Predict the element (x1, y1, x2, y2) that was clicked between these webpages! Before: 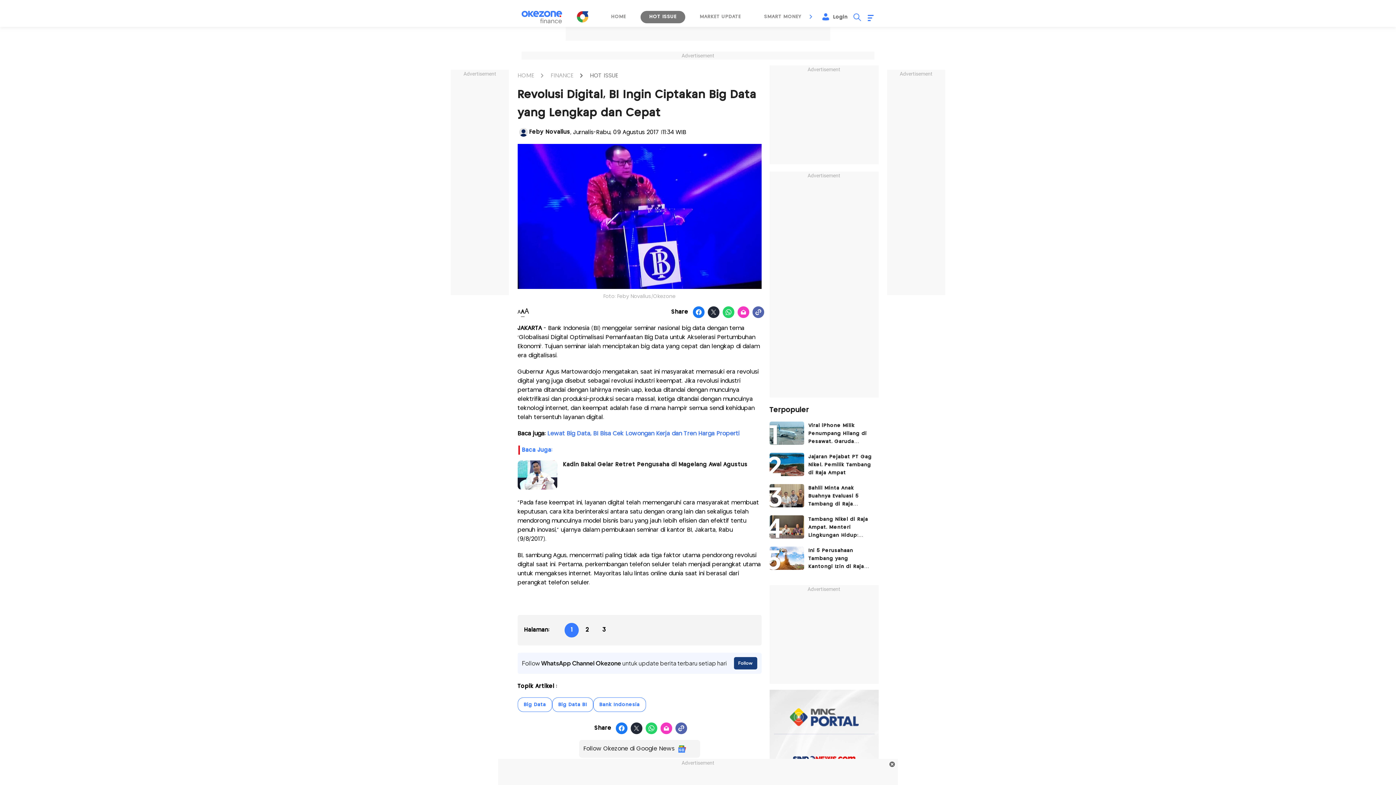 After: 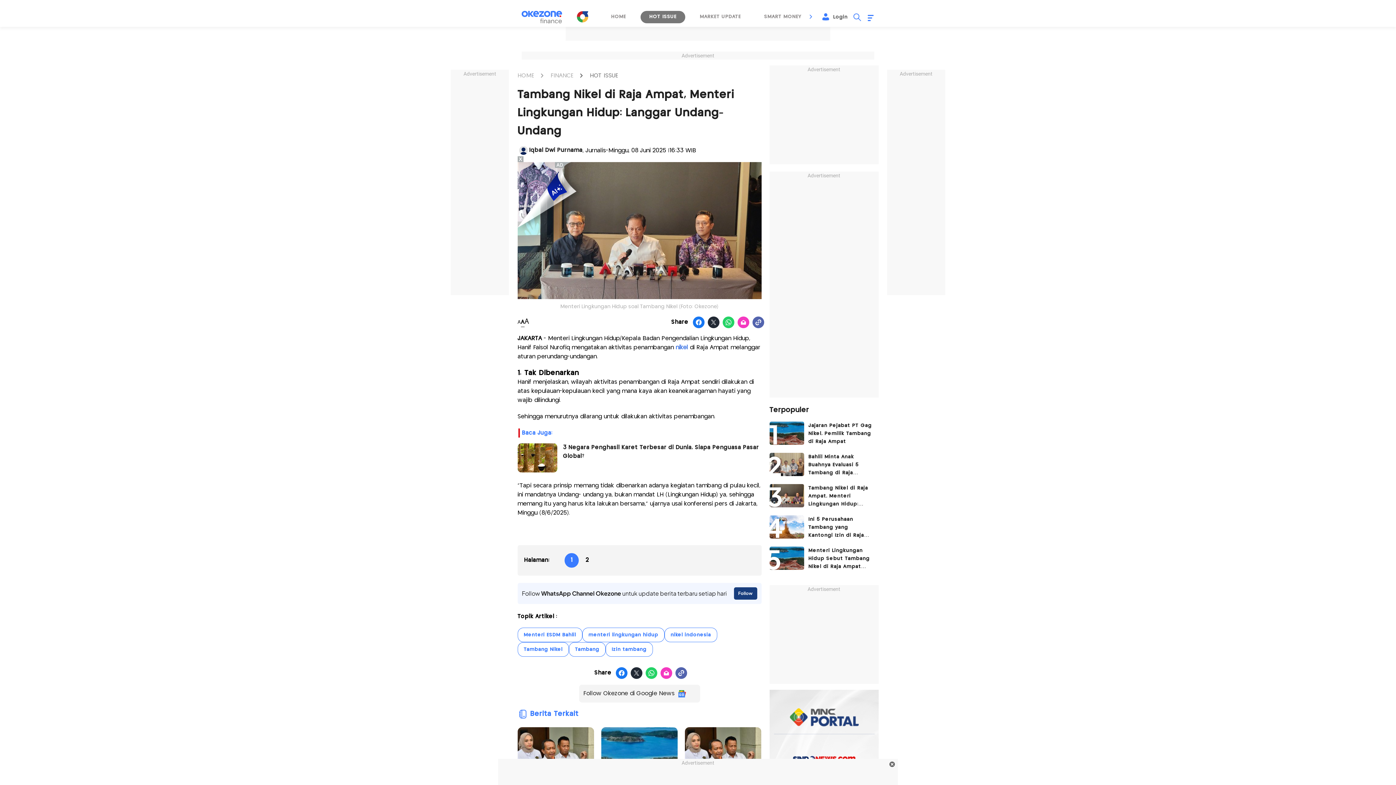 Action: label: article image bbox: (769, 515, 804, 538)